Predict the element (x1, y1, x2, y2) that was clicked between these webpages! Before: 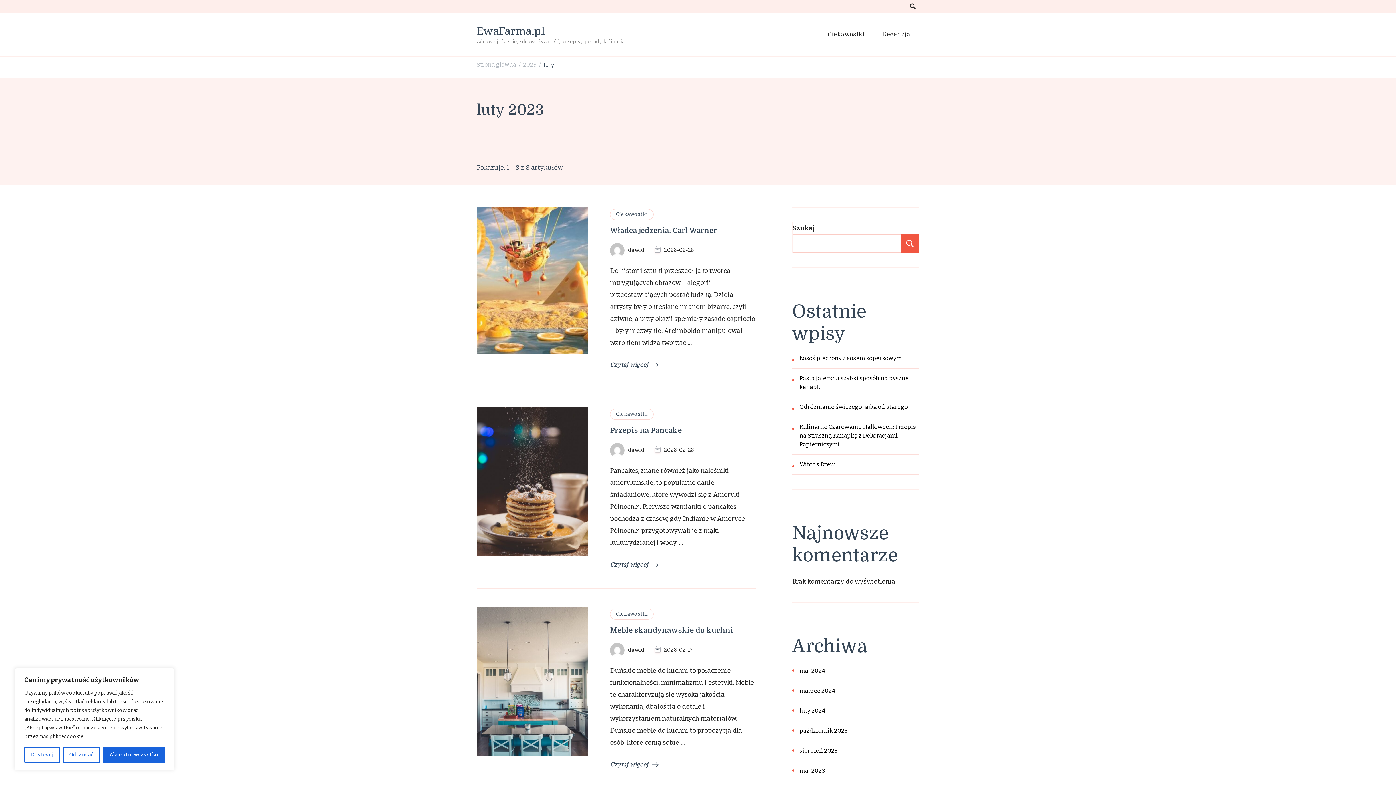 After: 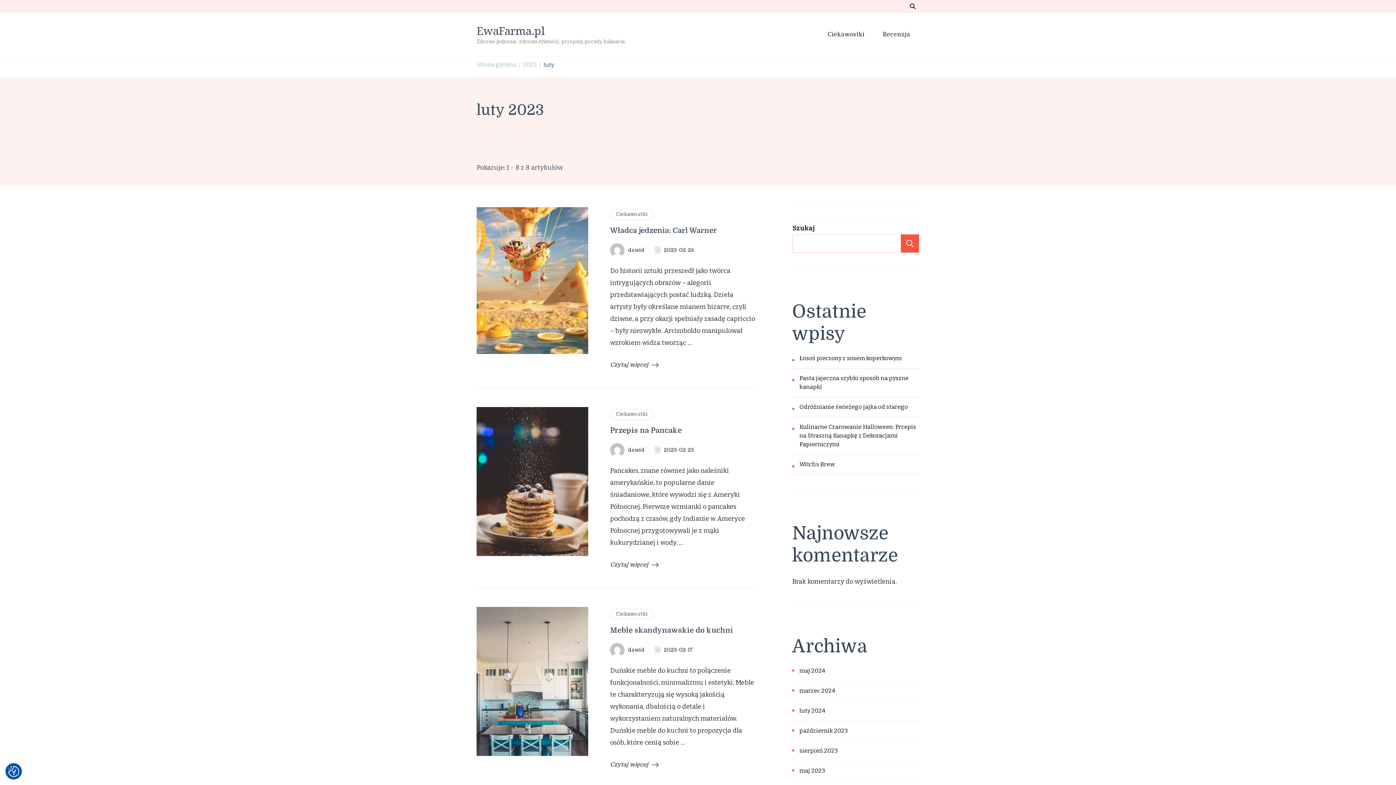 Action: label: Odrzucać bbox: (62, 747, 100, 763)